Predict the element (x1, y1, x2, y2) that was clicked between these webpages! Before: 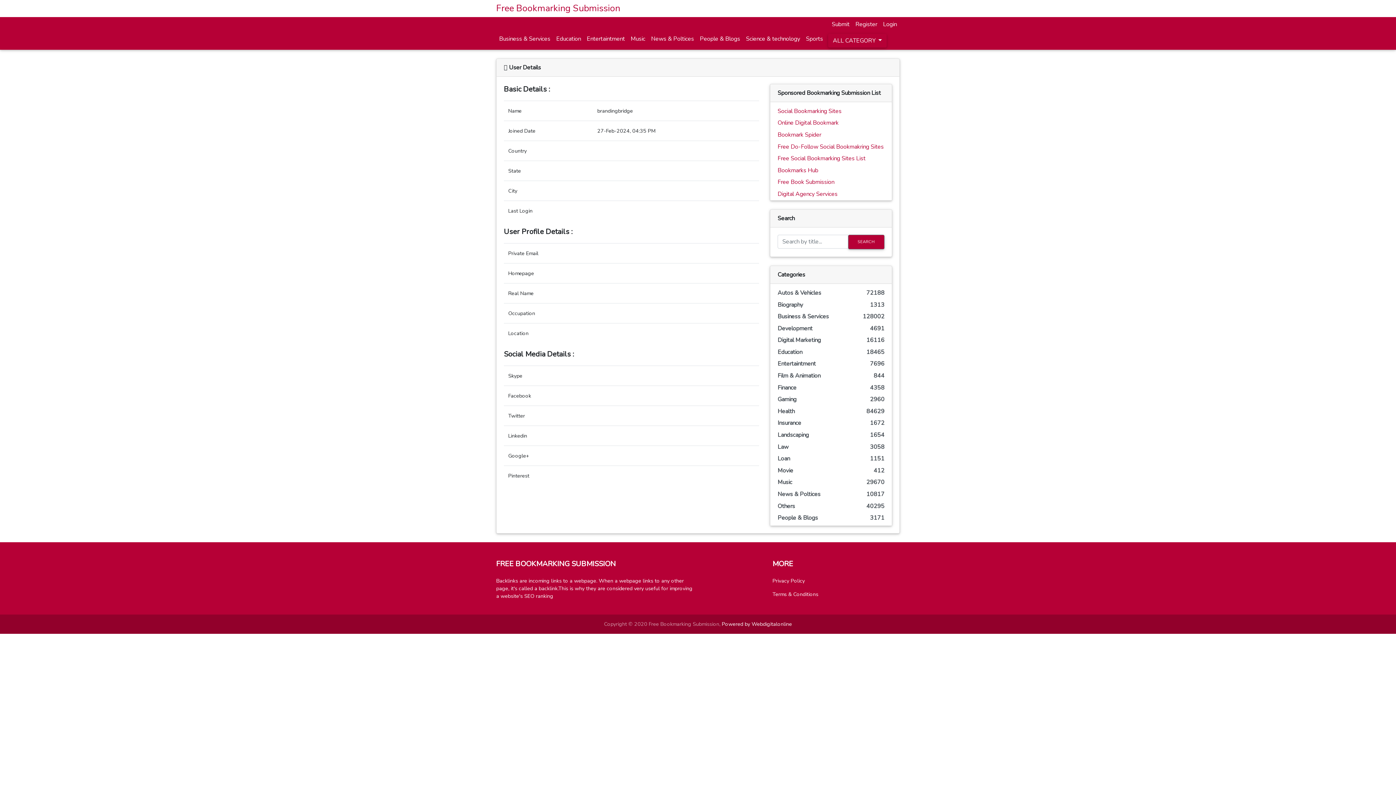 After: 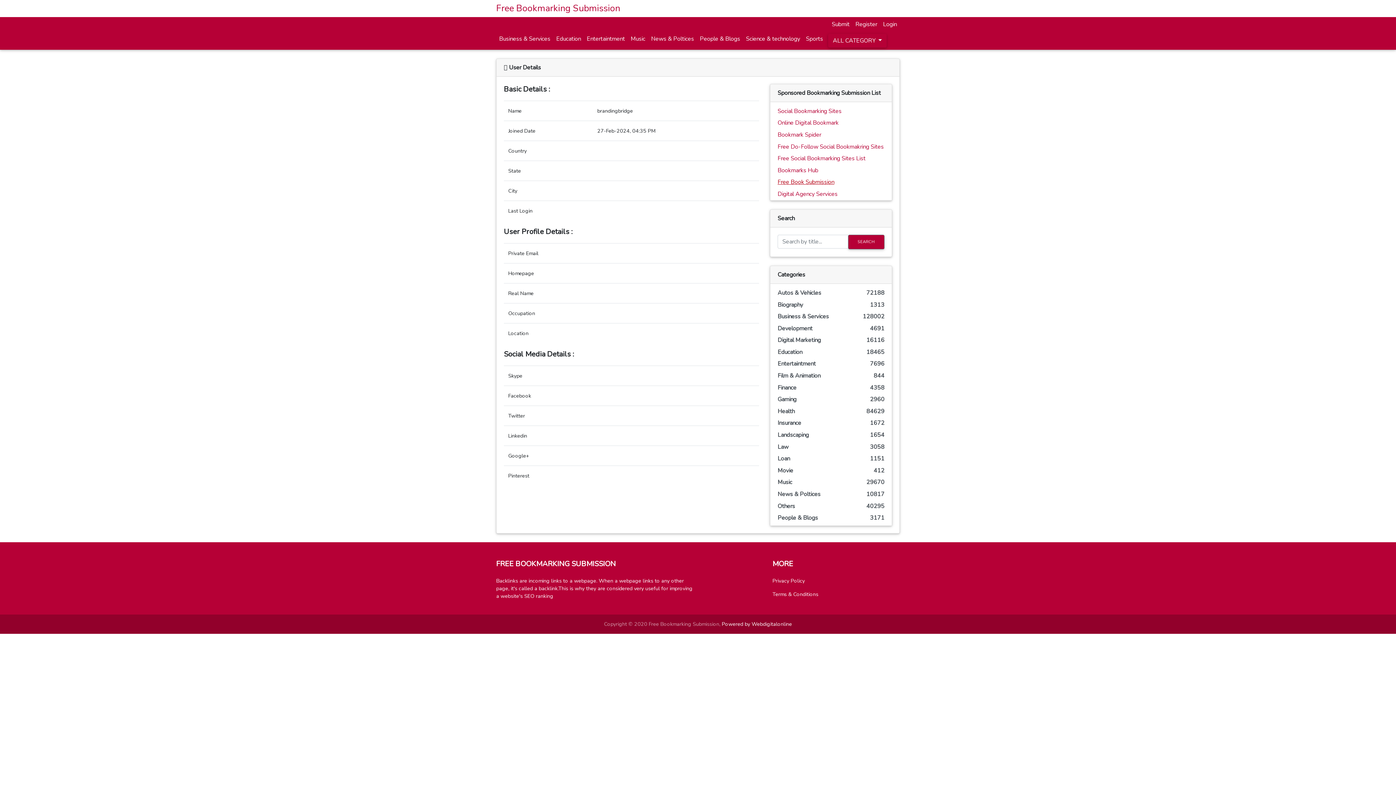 Action: label: Free Book Submission bbox: (770, 176, 892, 188)